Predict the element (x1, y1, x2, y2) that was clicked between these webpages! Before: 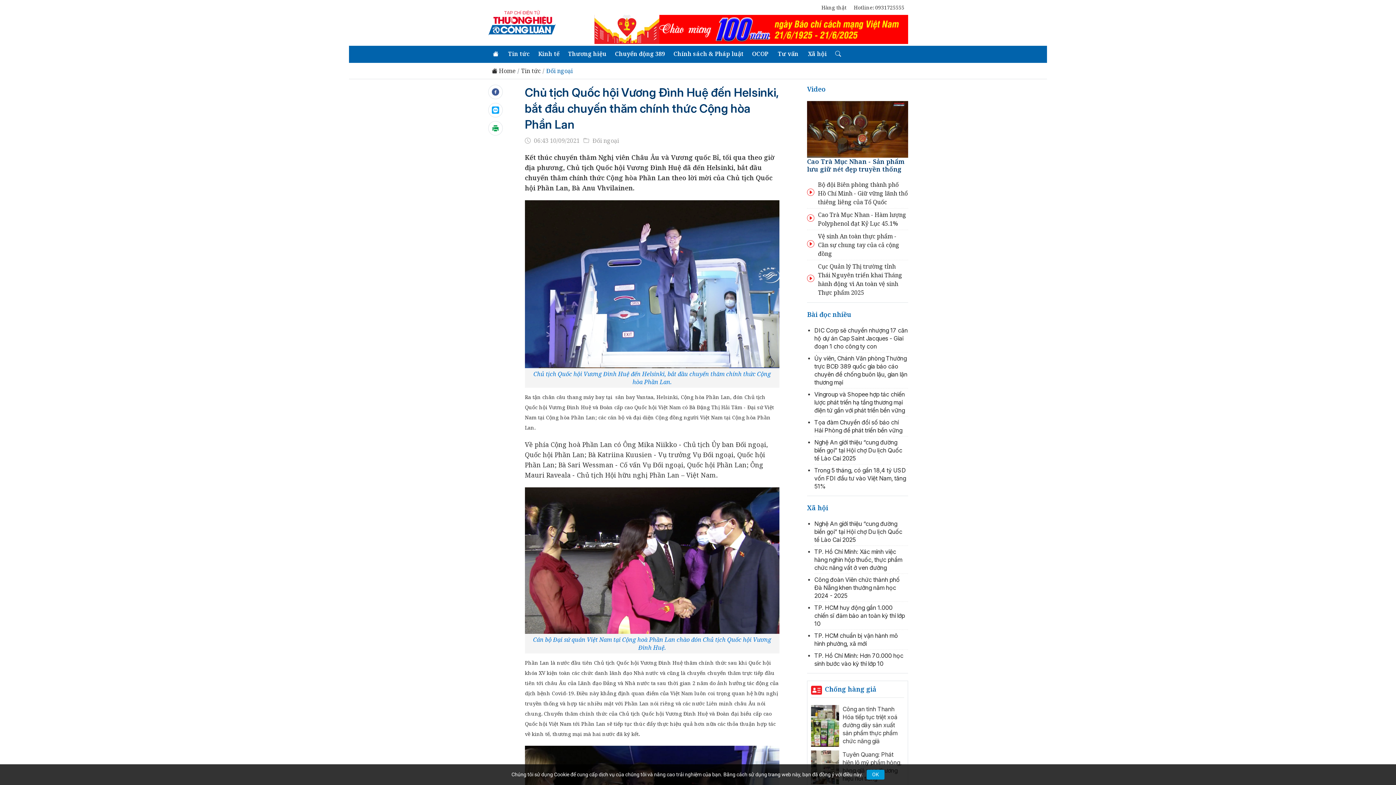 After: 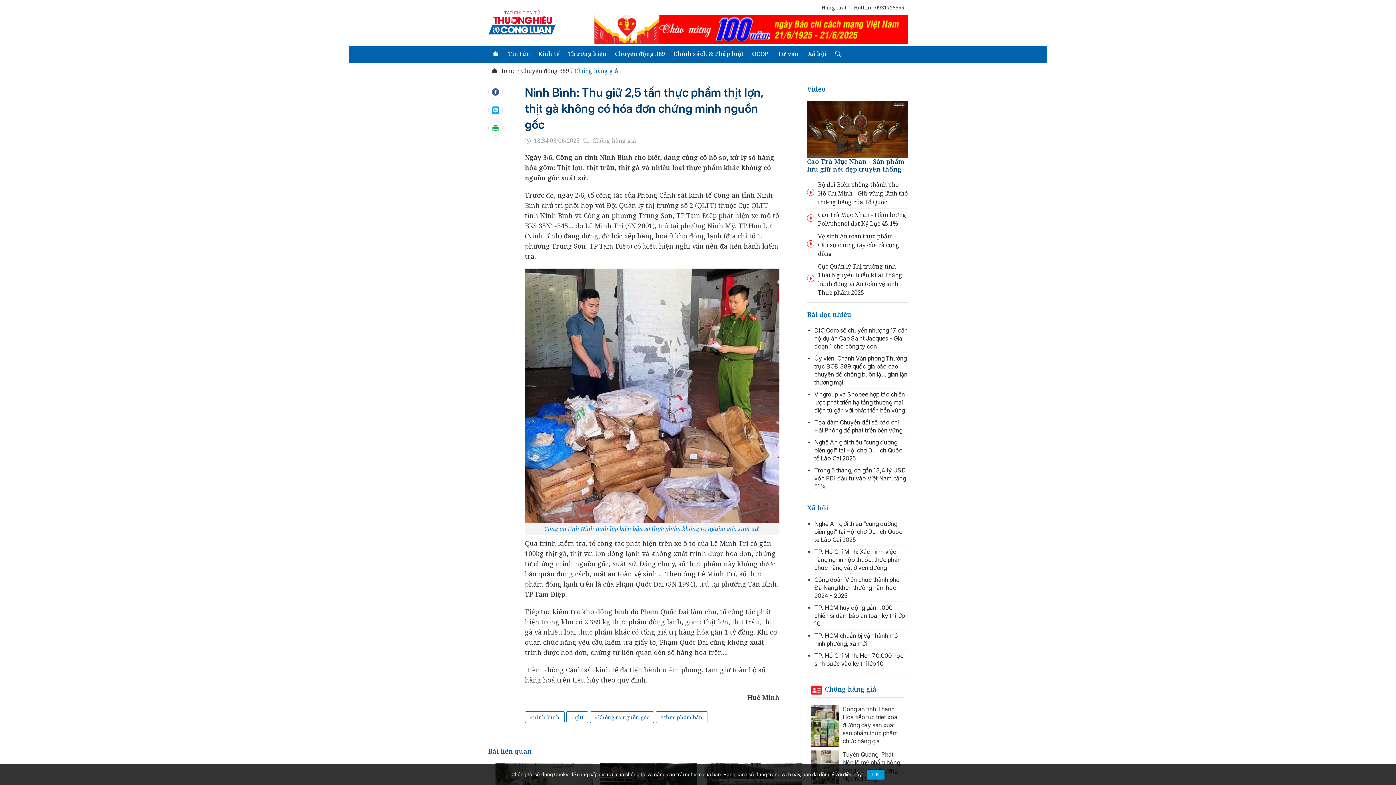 Action: label: Ninh Bình: Thu giữ 2,5 tấn thực phẩm thịt lợn, thịt gà không có hóa đơn chứng minh nguồn gốc bbox: (811, 705, 904, 747)